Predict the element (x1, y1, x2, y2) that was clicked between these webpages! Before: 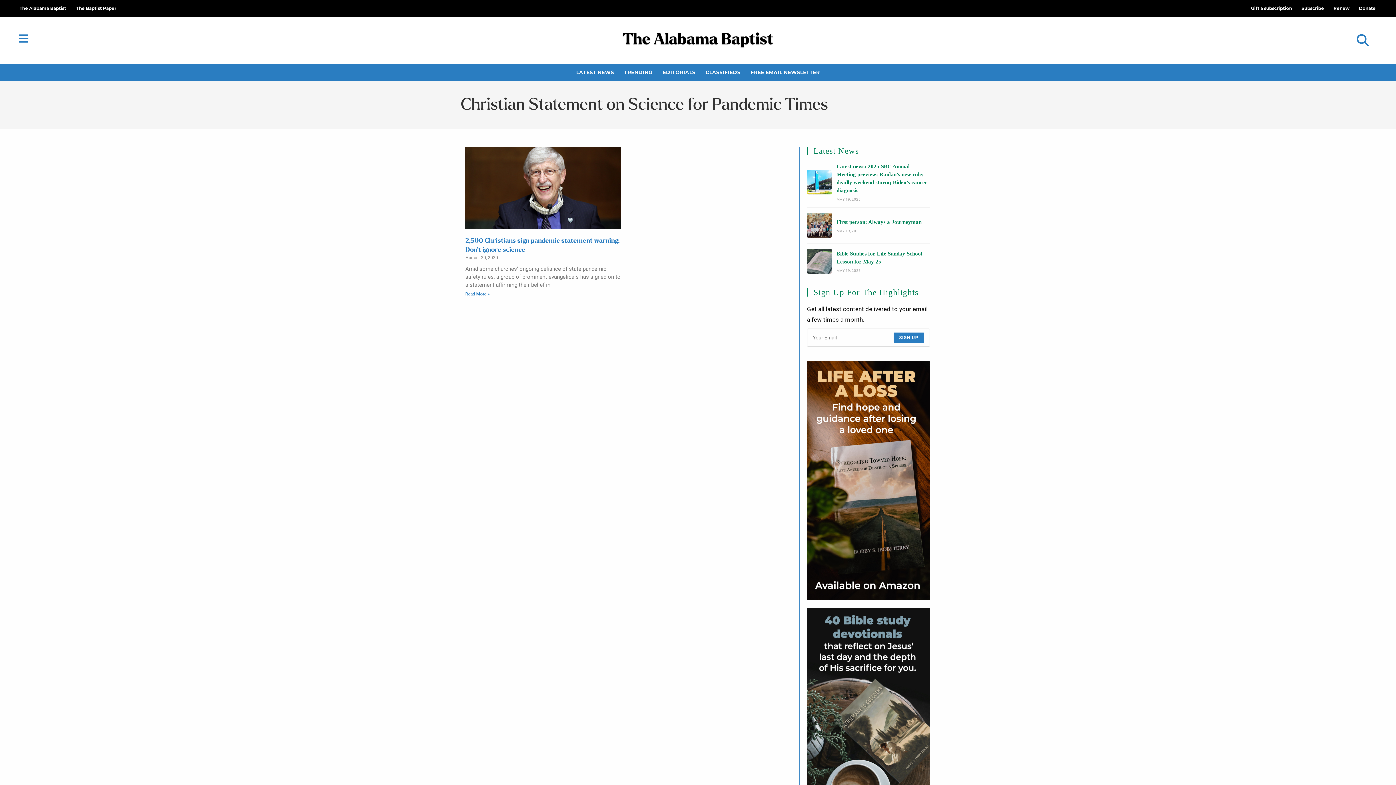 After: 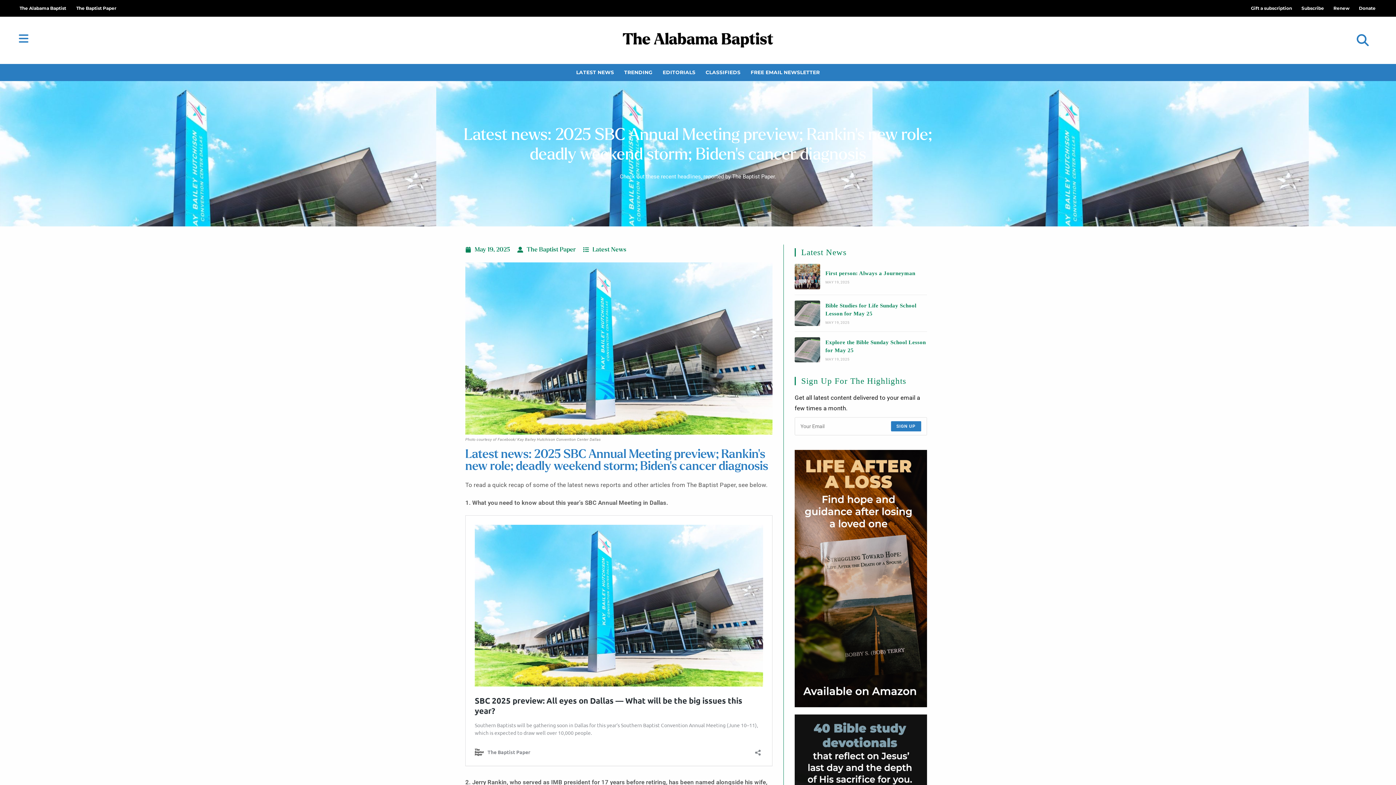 Action: bbox: (836, 162, 930, 194) label: Latest news: 2025 SBC Annual Meeting preview; Rankin’s new role; deadly weekend storm; Biden’s cancer diagnosis